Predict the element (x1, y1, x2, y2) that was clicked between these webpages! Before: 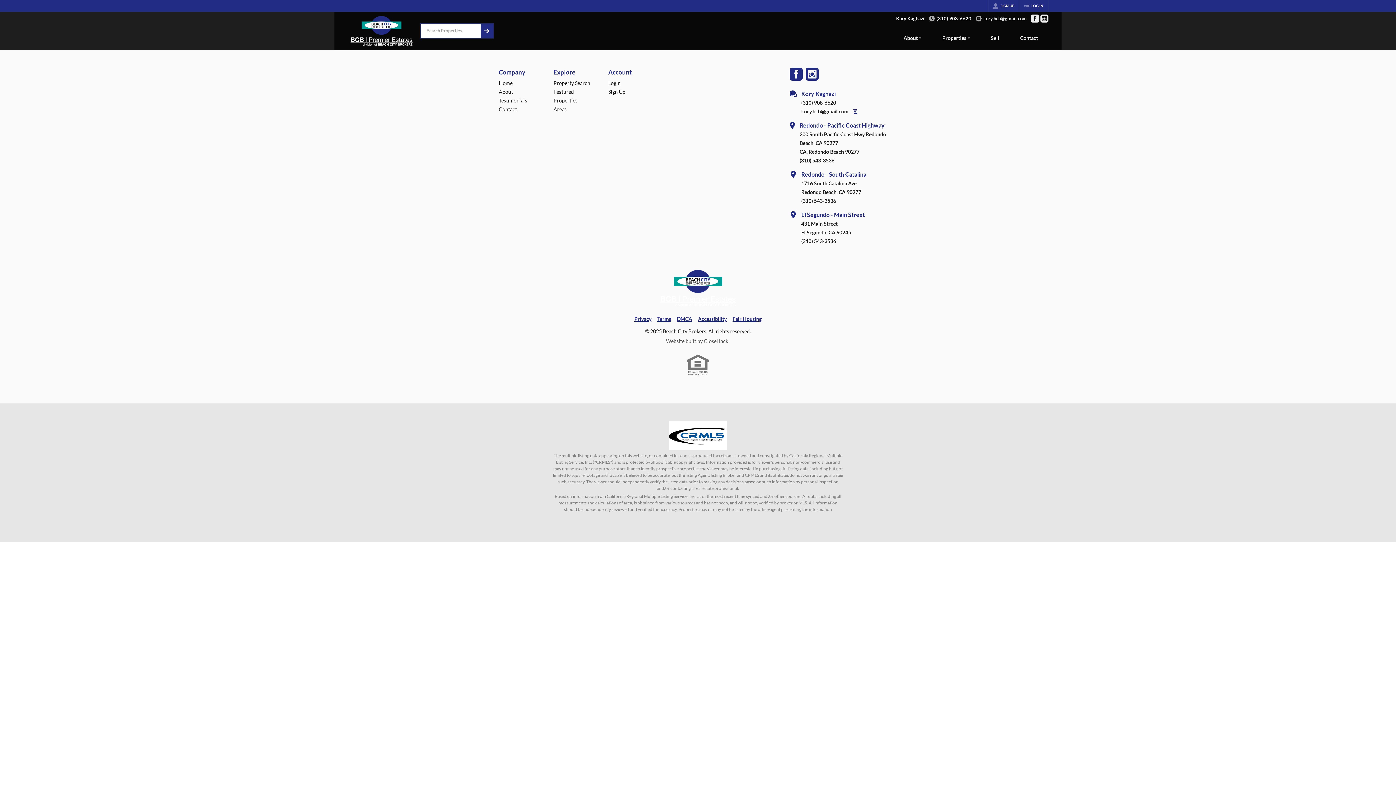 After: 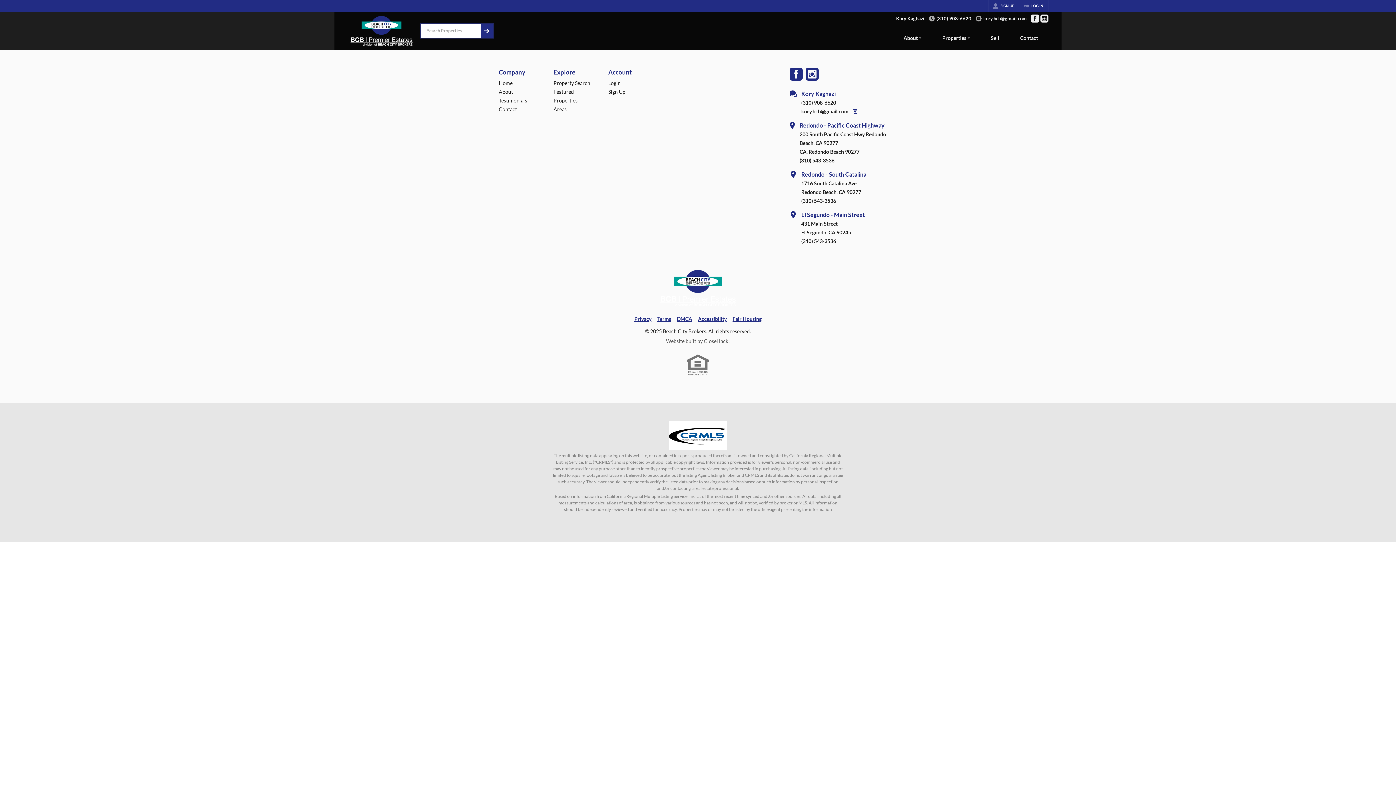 Action: label: (310) 908-6620 bbox: (801, 768, 859, 777)